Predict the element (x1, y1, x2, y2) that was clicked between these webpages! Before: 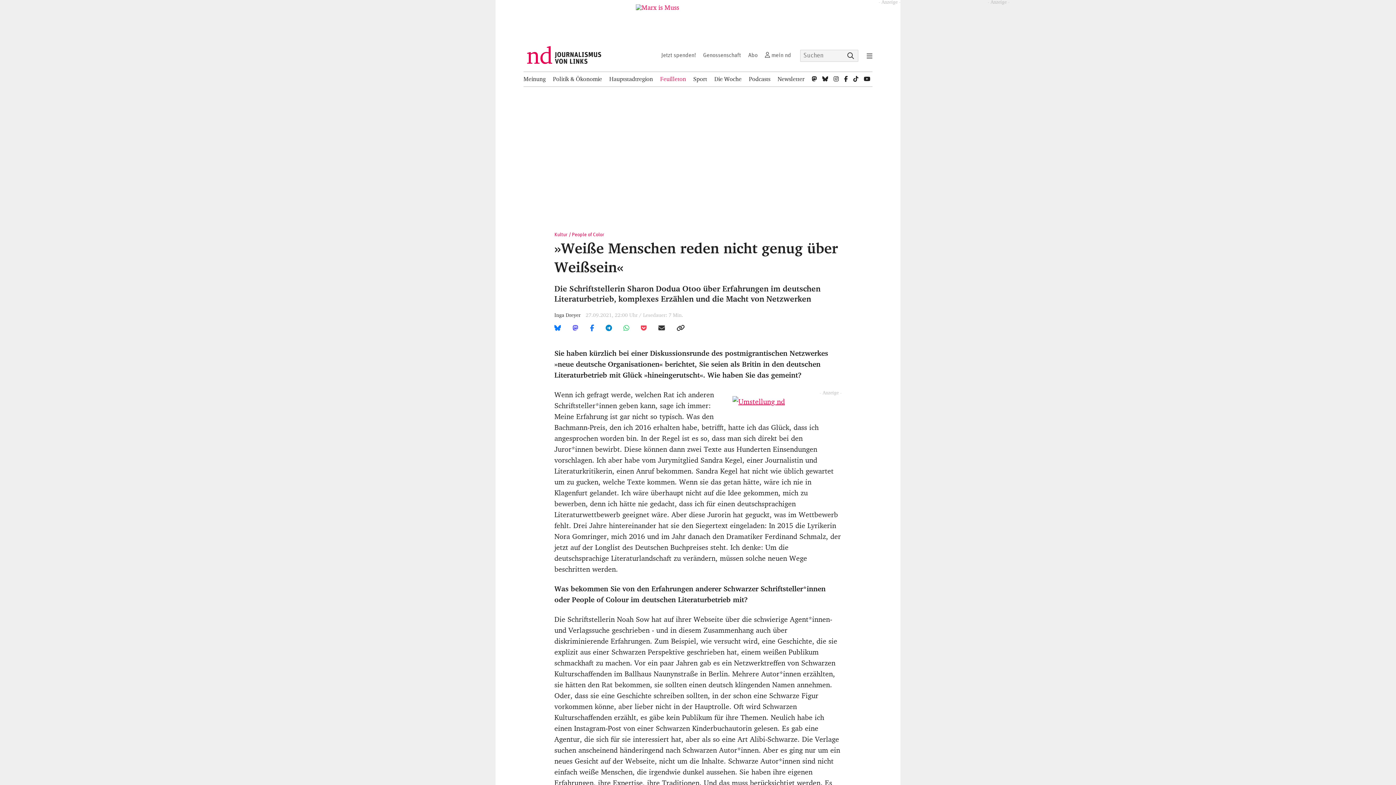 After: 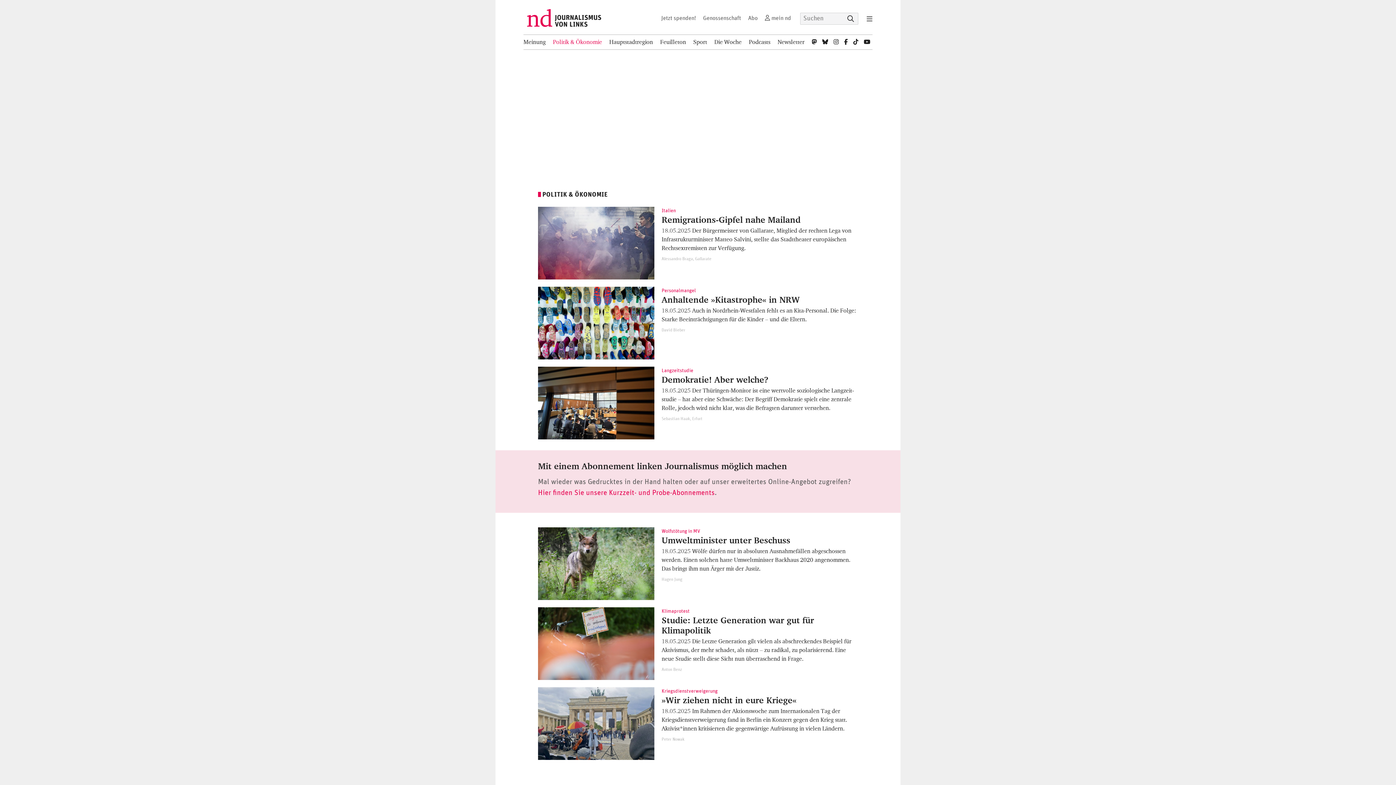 Action: label: Politik & Ökonomie bbox: (553, 72, 602, 86)